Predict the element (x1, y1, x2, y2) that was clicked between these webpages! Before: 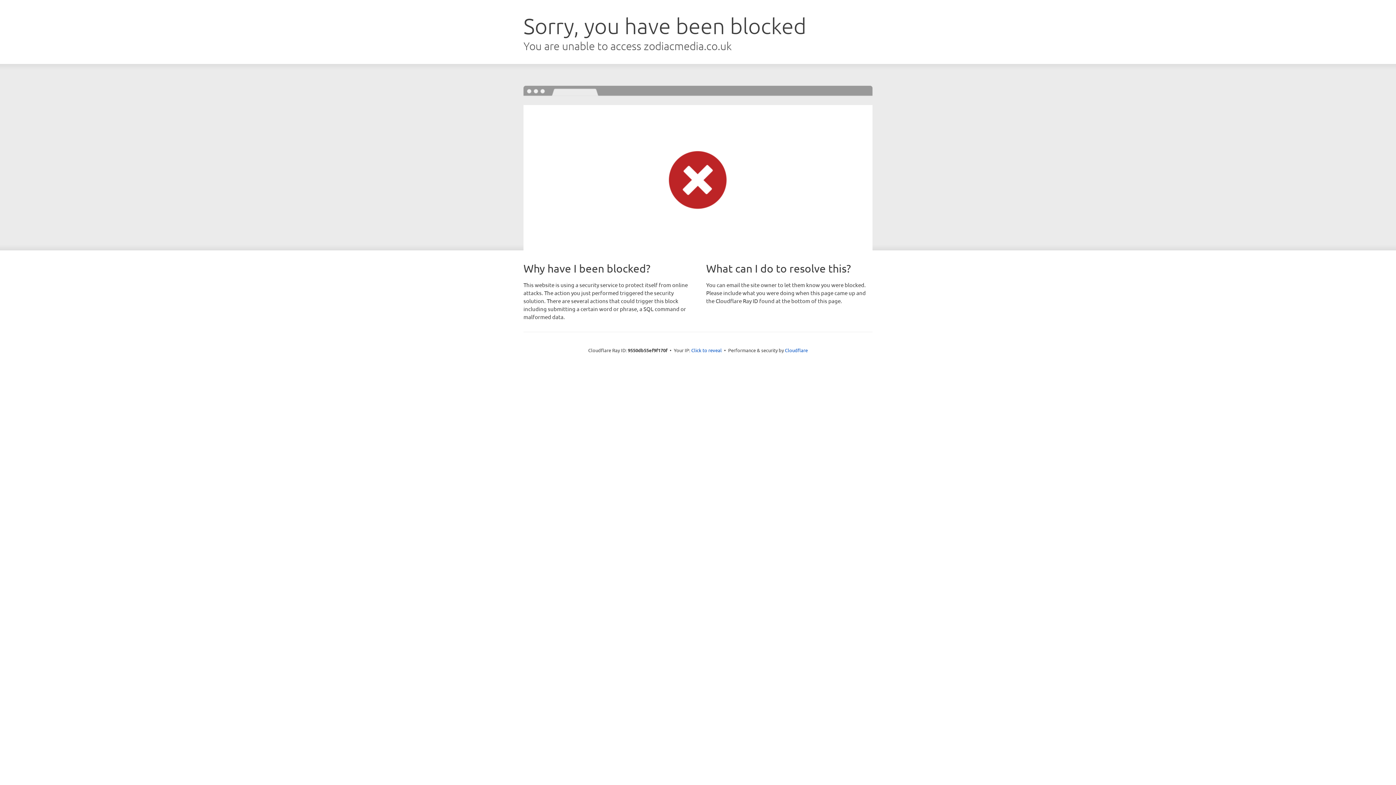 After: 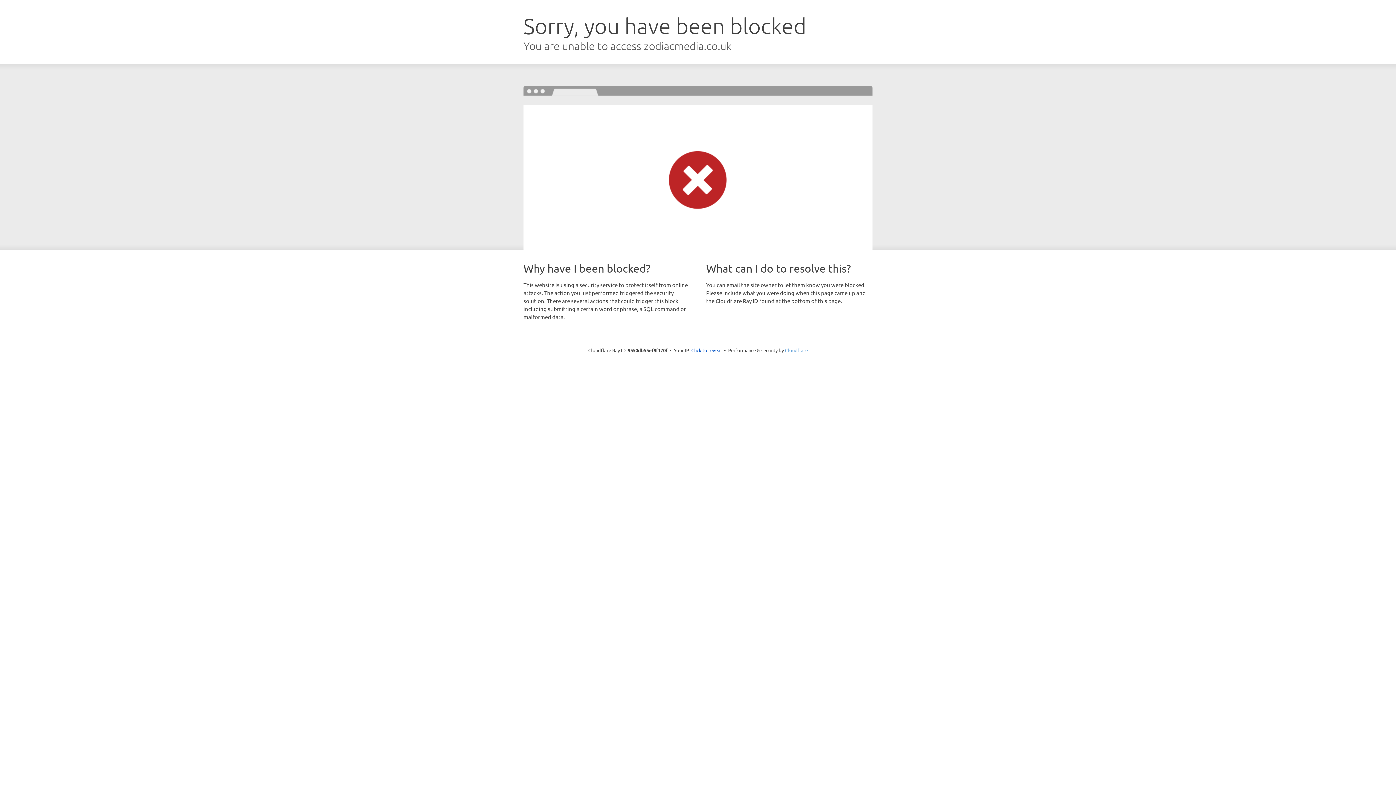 Action: label: Cloudflare bbox: (785, 347, 808, 353)